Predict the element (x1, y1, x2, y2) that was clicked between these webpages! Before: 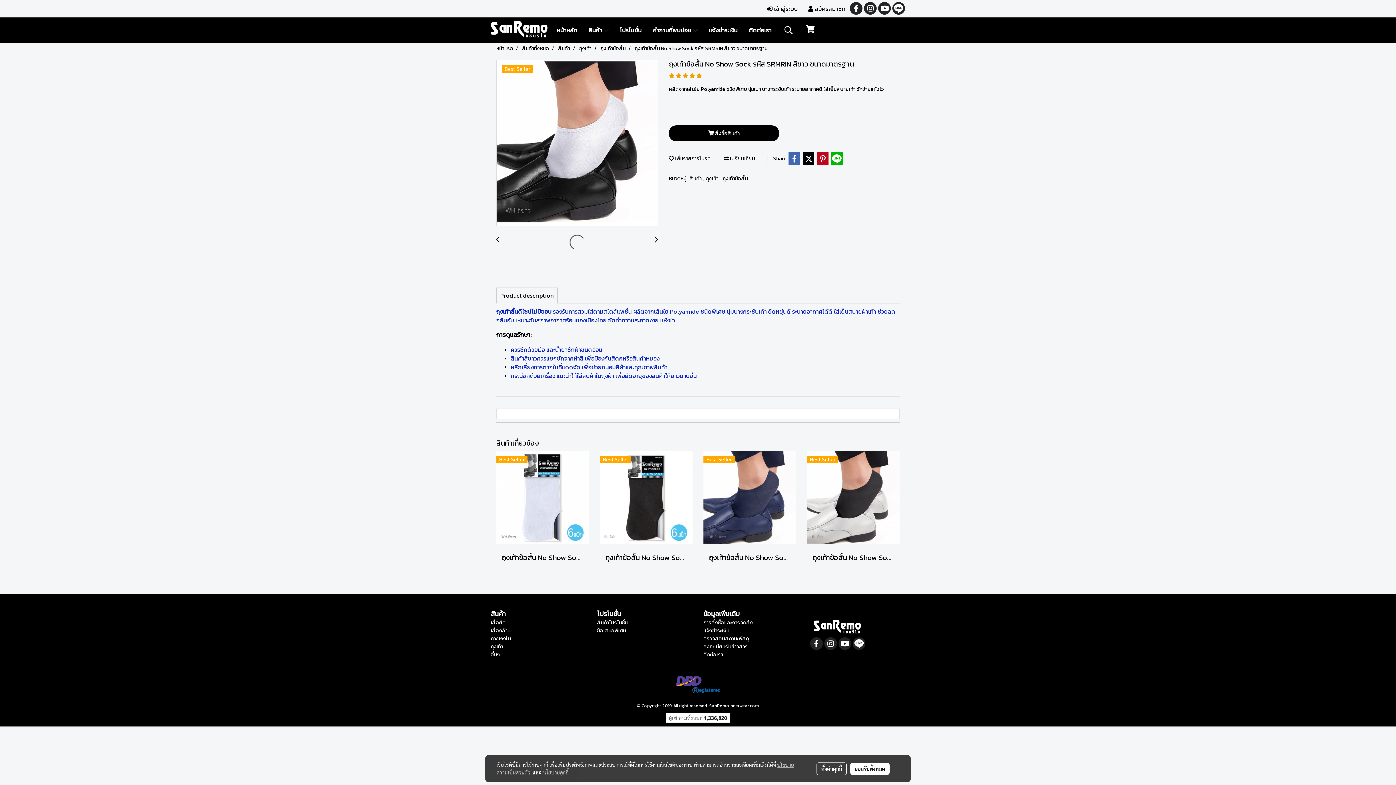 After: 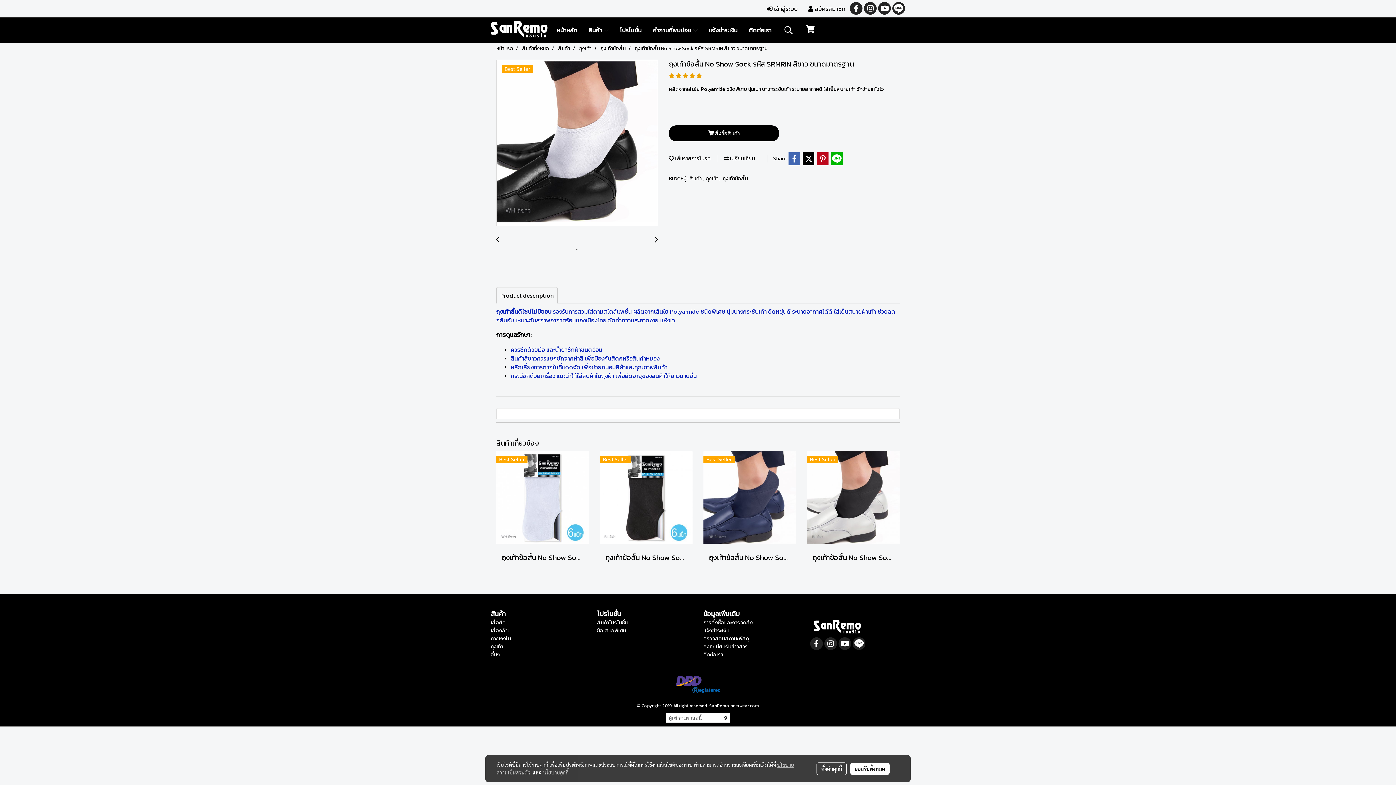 Action: bbox: (675, 680, 720, 688)